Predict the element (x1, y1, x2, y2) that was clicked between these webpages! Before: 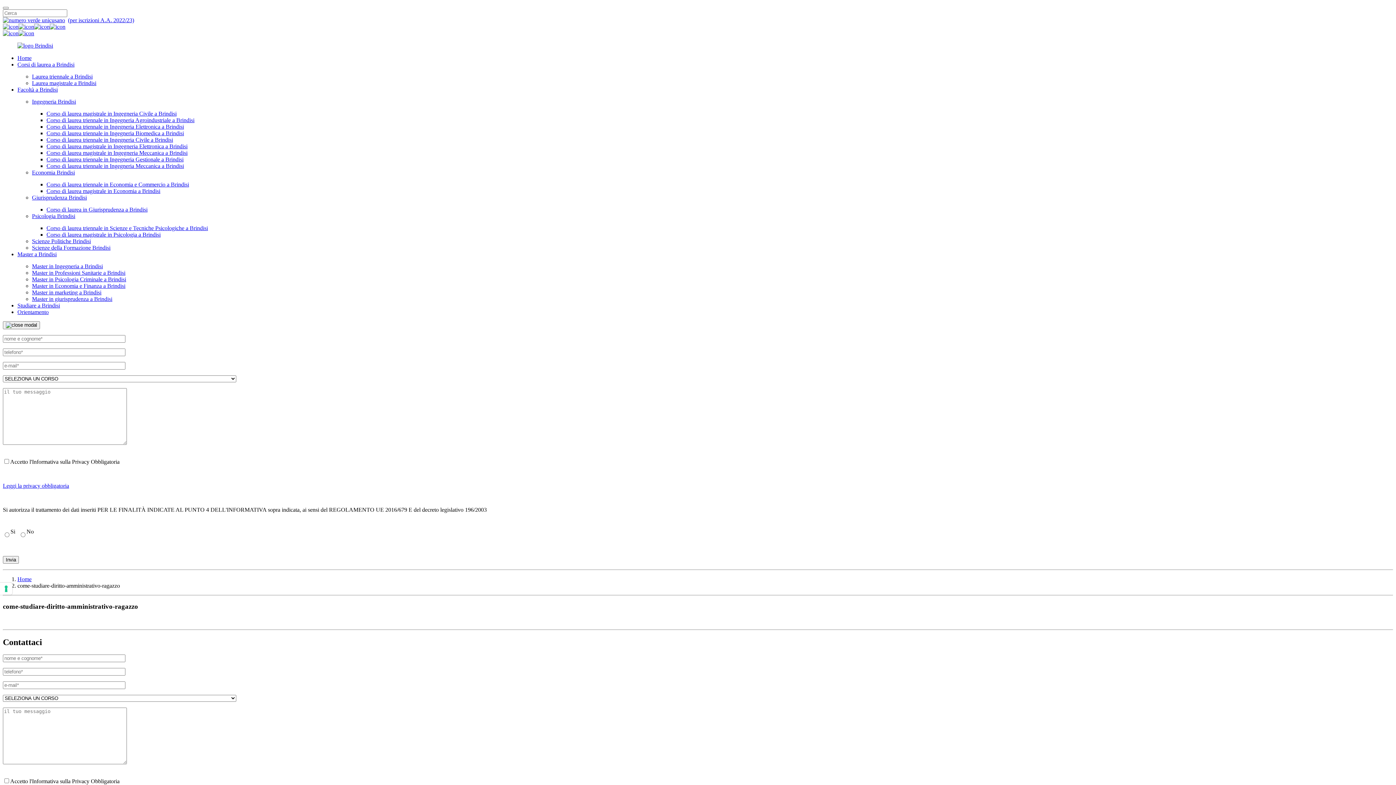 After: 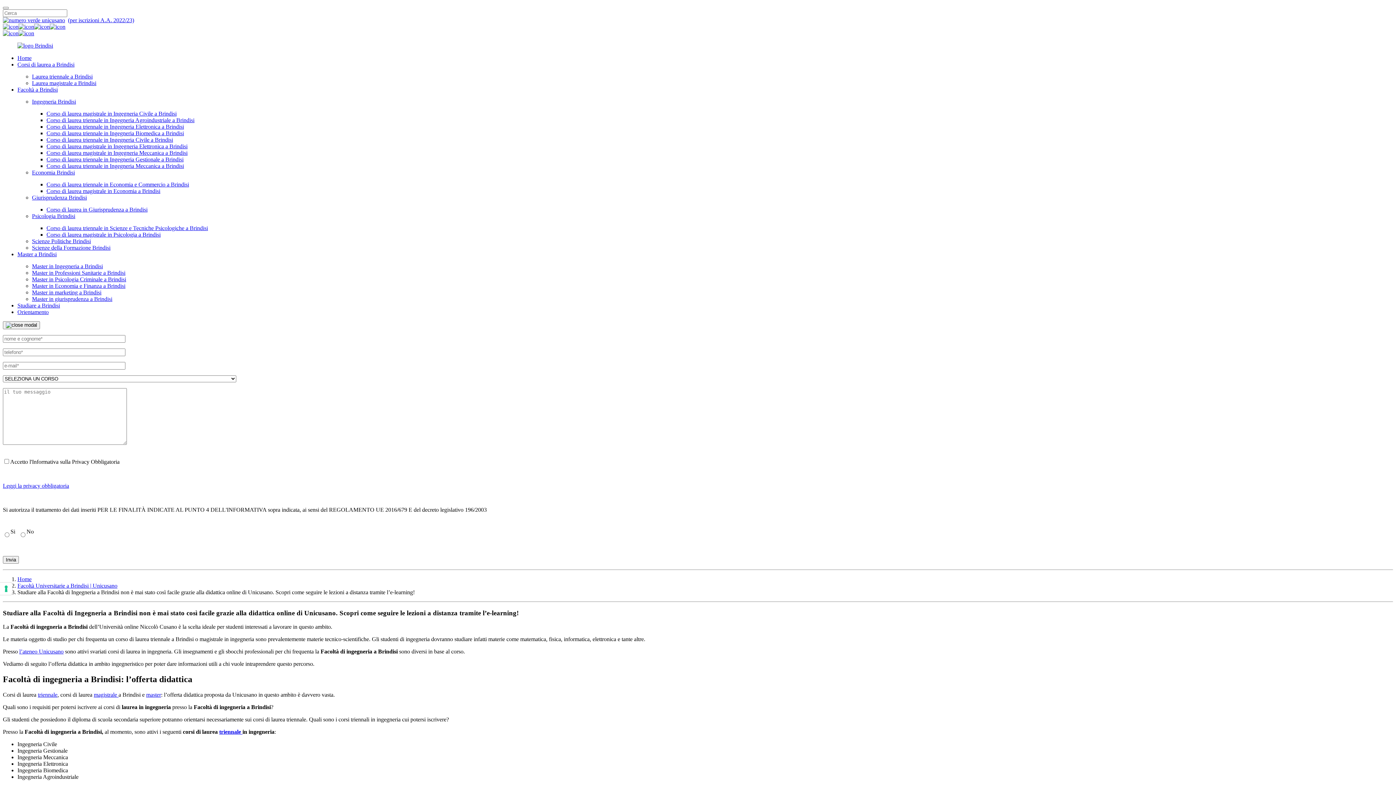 Action: bbox: (32, 98, 76, 104) label: Ingegneria Brindisi